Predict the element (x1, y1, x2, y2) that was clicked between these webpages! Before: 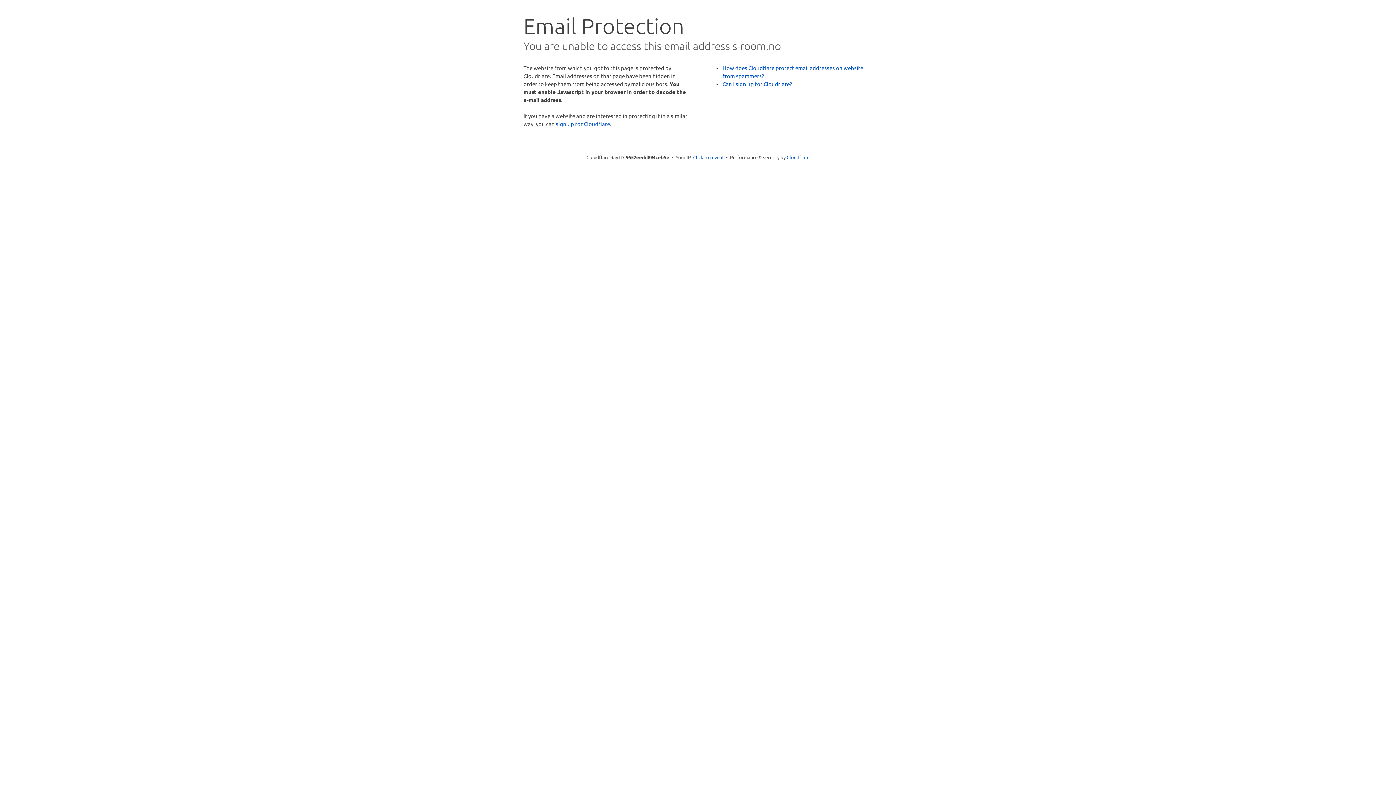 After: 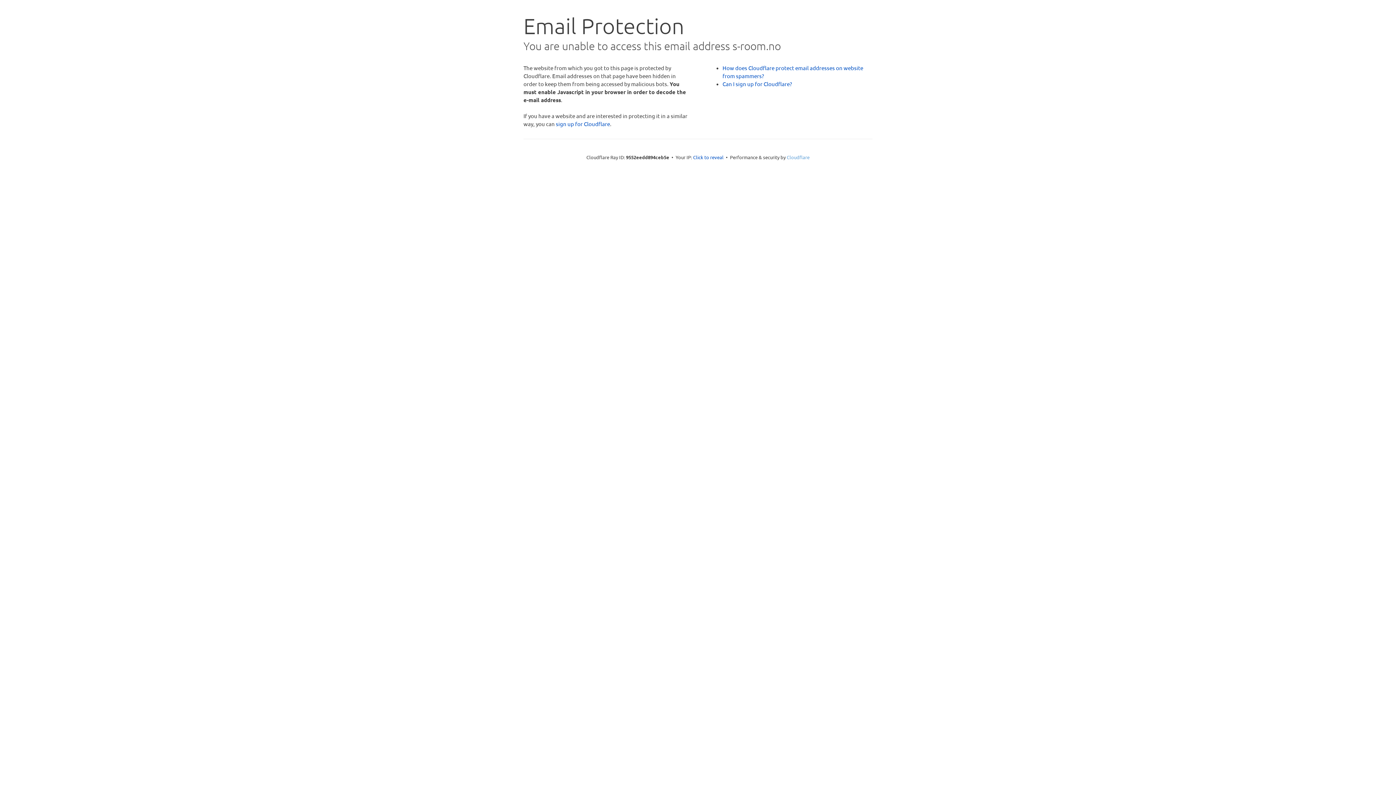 Action: bbox: (786, 154, 809, 160) label: Cloudflare